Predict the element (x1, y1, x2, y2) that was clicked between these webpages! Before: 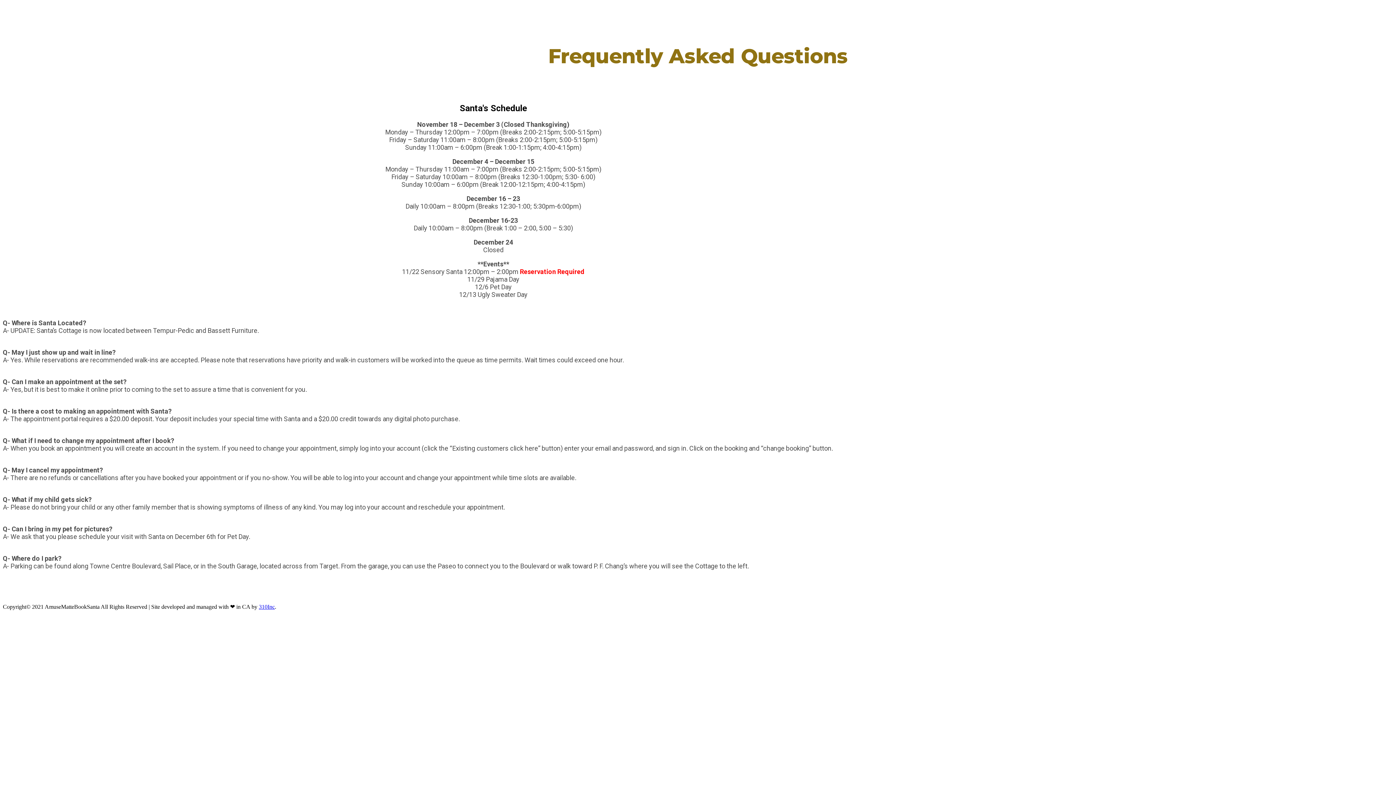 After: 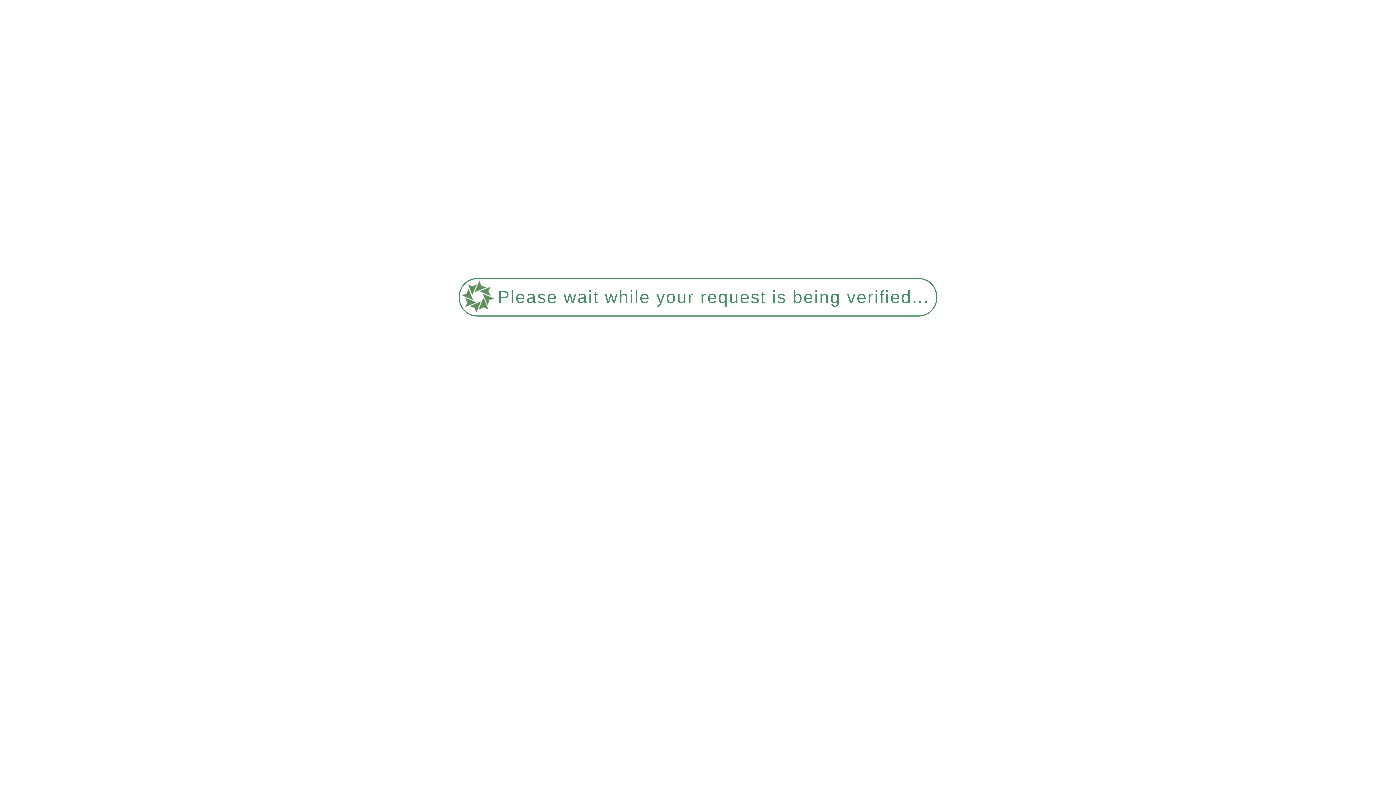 Action: bbox: (258, 603, 274, 610) label: 310Inc